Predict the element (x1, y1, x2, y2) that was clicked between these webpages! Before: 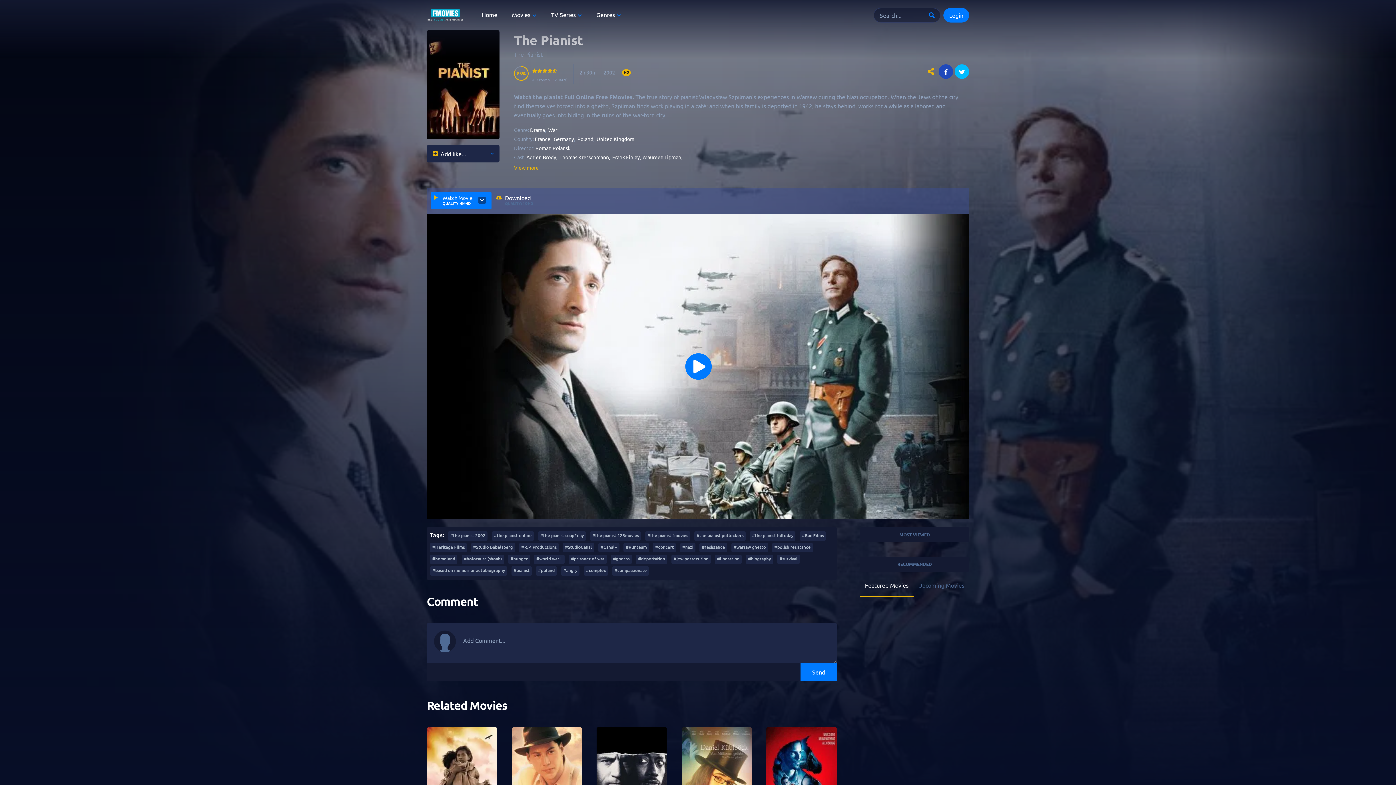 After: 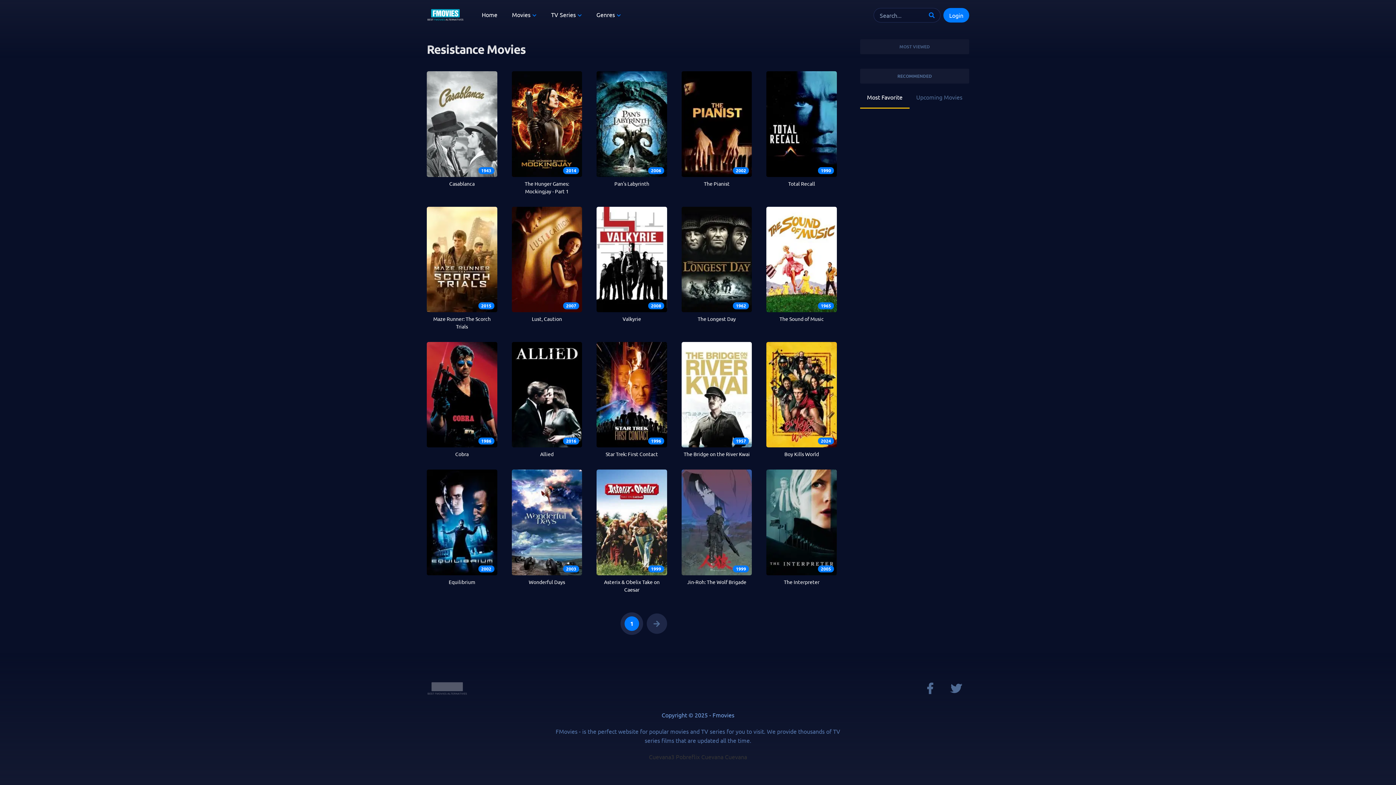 Action: label: #resistance bbox: (699, 544, 727, 550)